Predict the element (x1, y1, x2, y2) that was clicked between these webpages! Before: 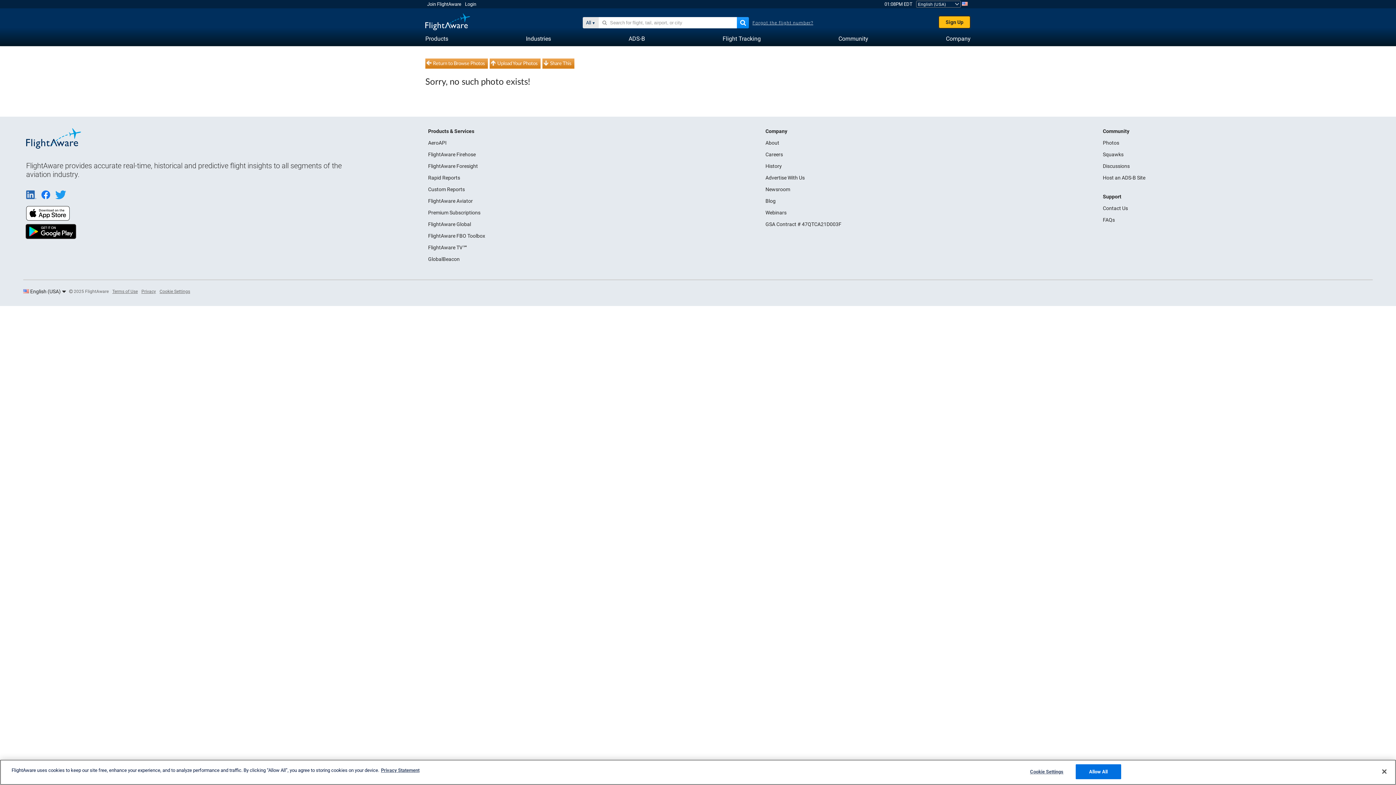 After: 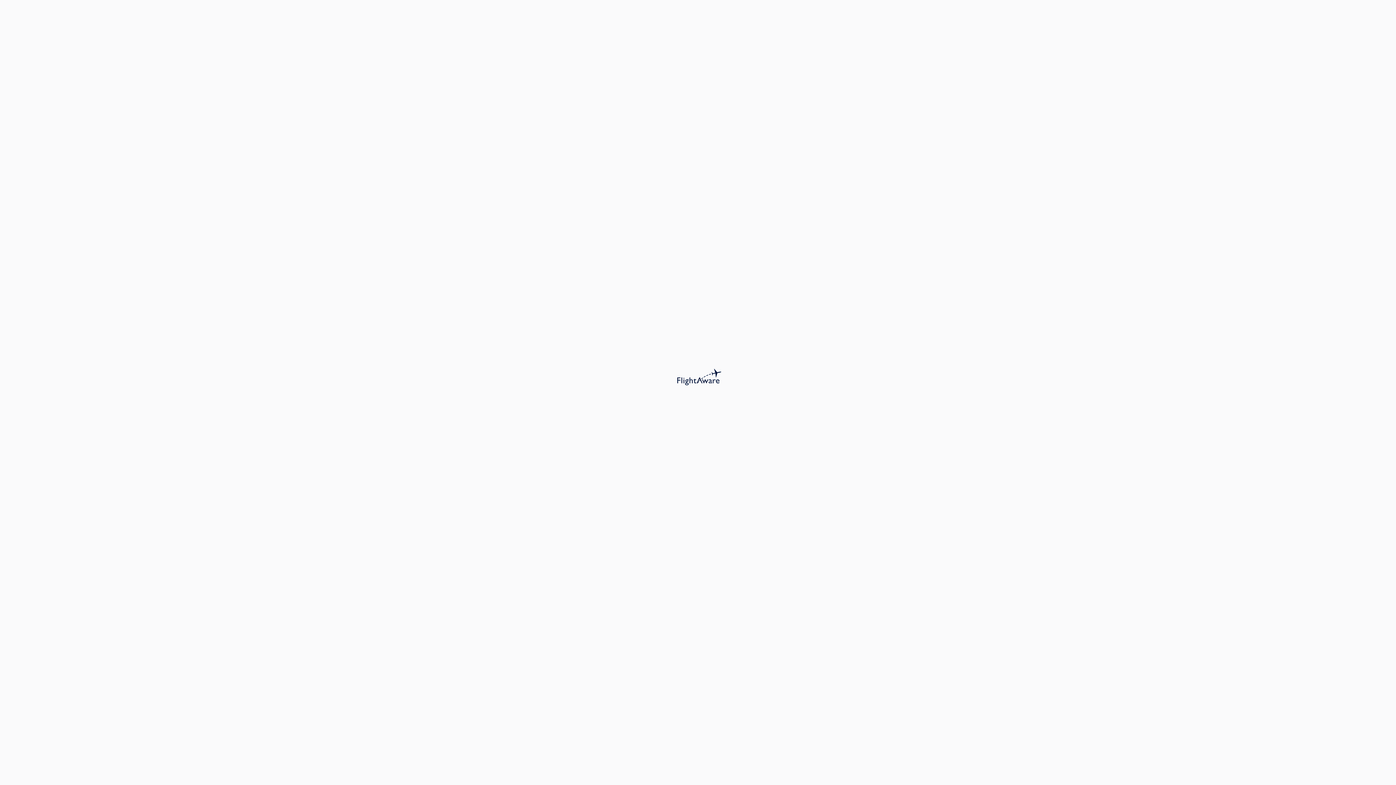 Action: bbox: (752, 20, 813, 25) label: Forgot the flight number?